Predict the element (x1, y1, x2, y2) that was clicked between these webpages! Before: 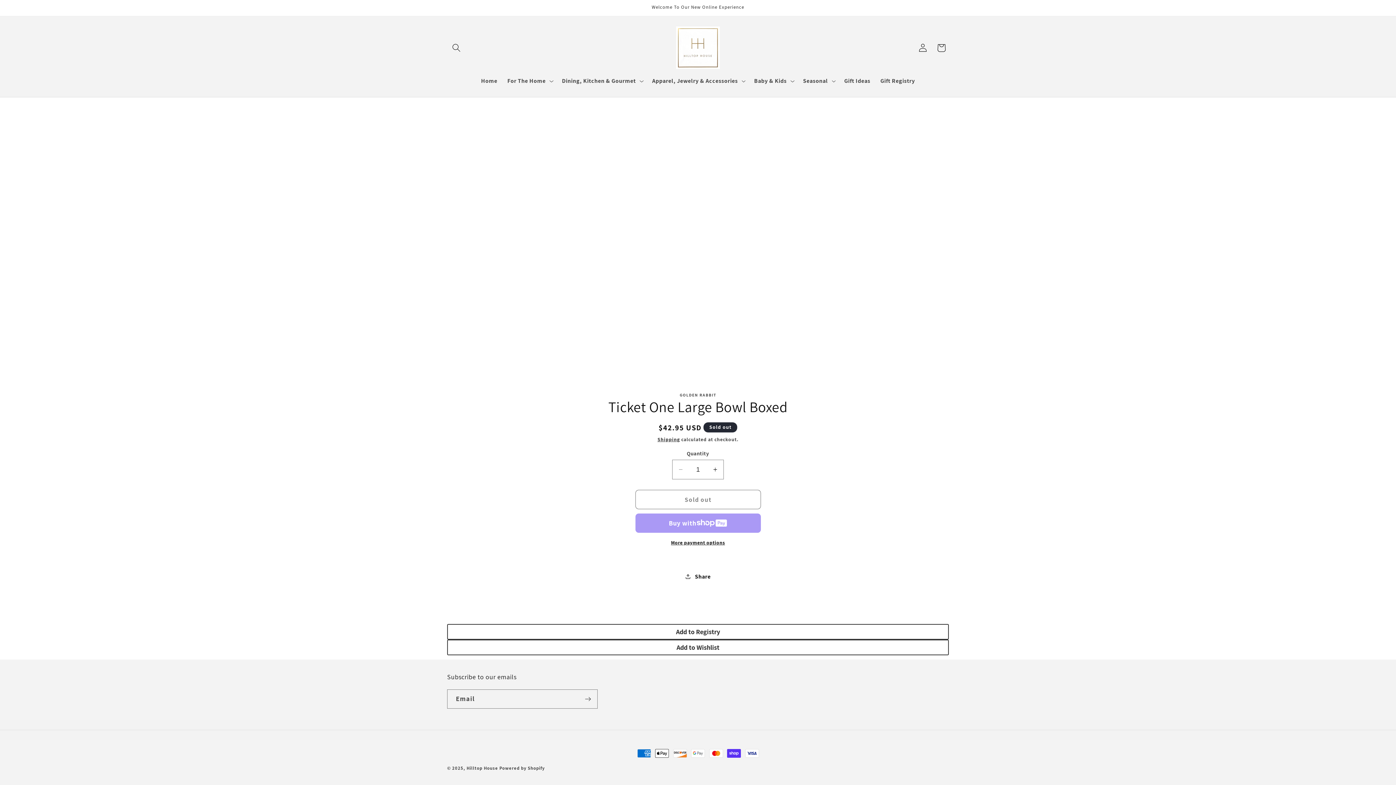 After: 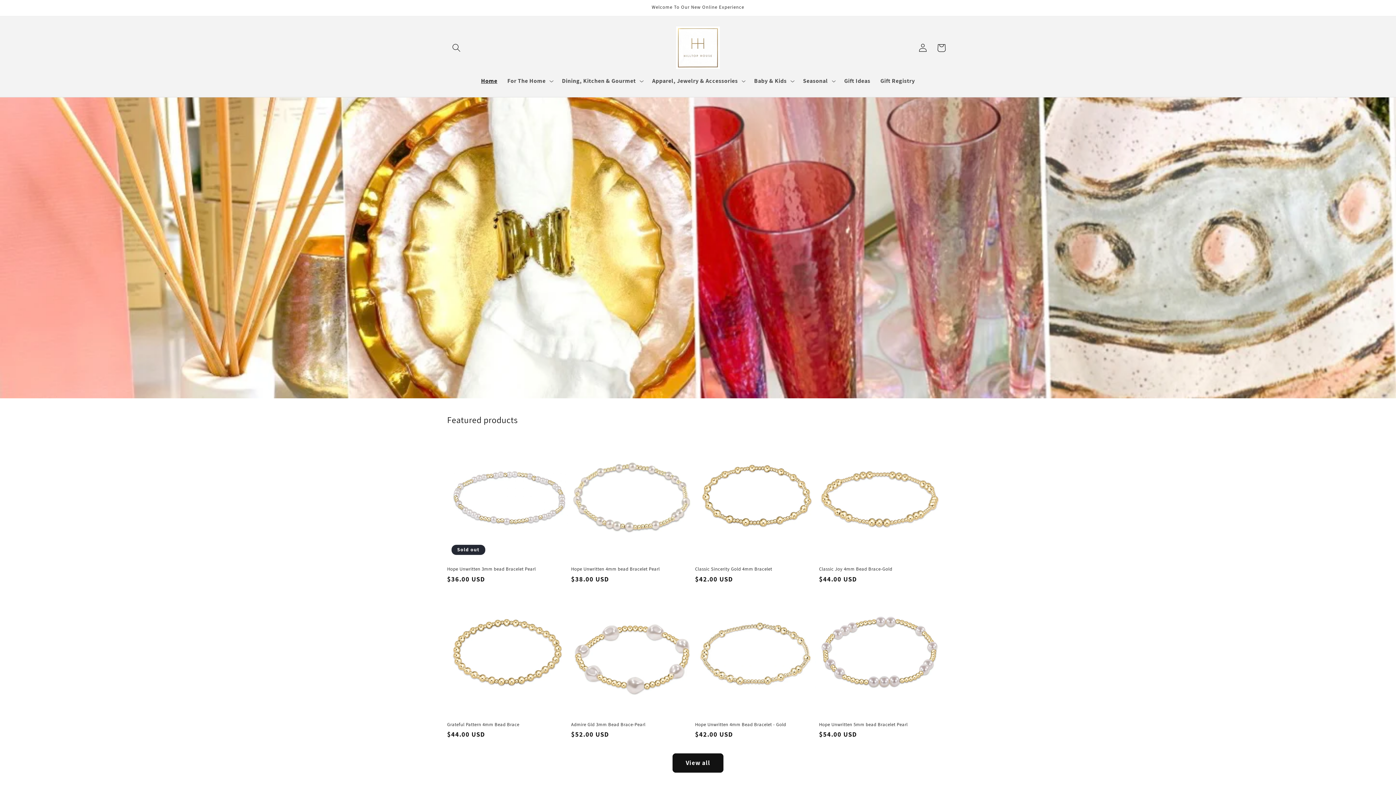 Action: bbox: (466, 765, 498, 771) label: Hilltop House